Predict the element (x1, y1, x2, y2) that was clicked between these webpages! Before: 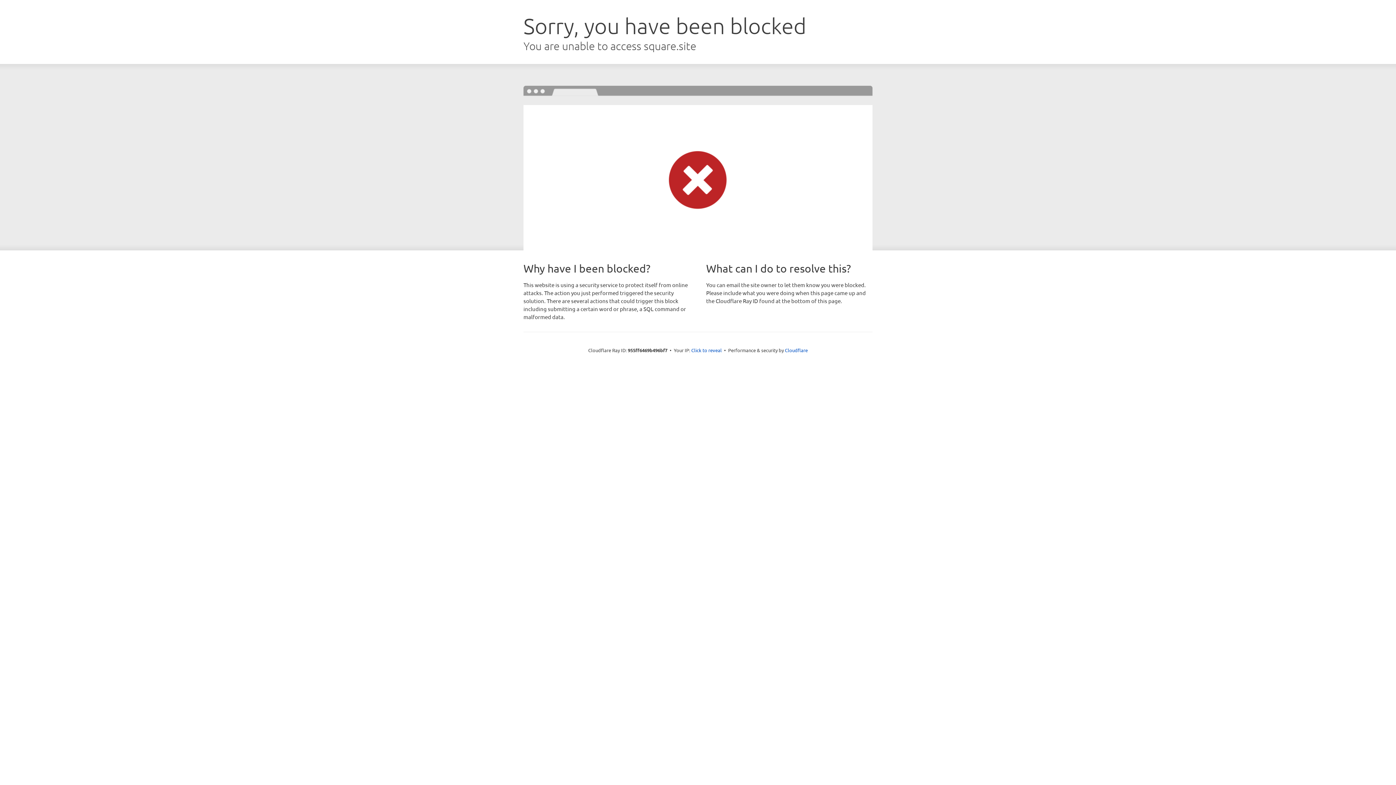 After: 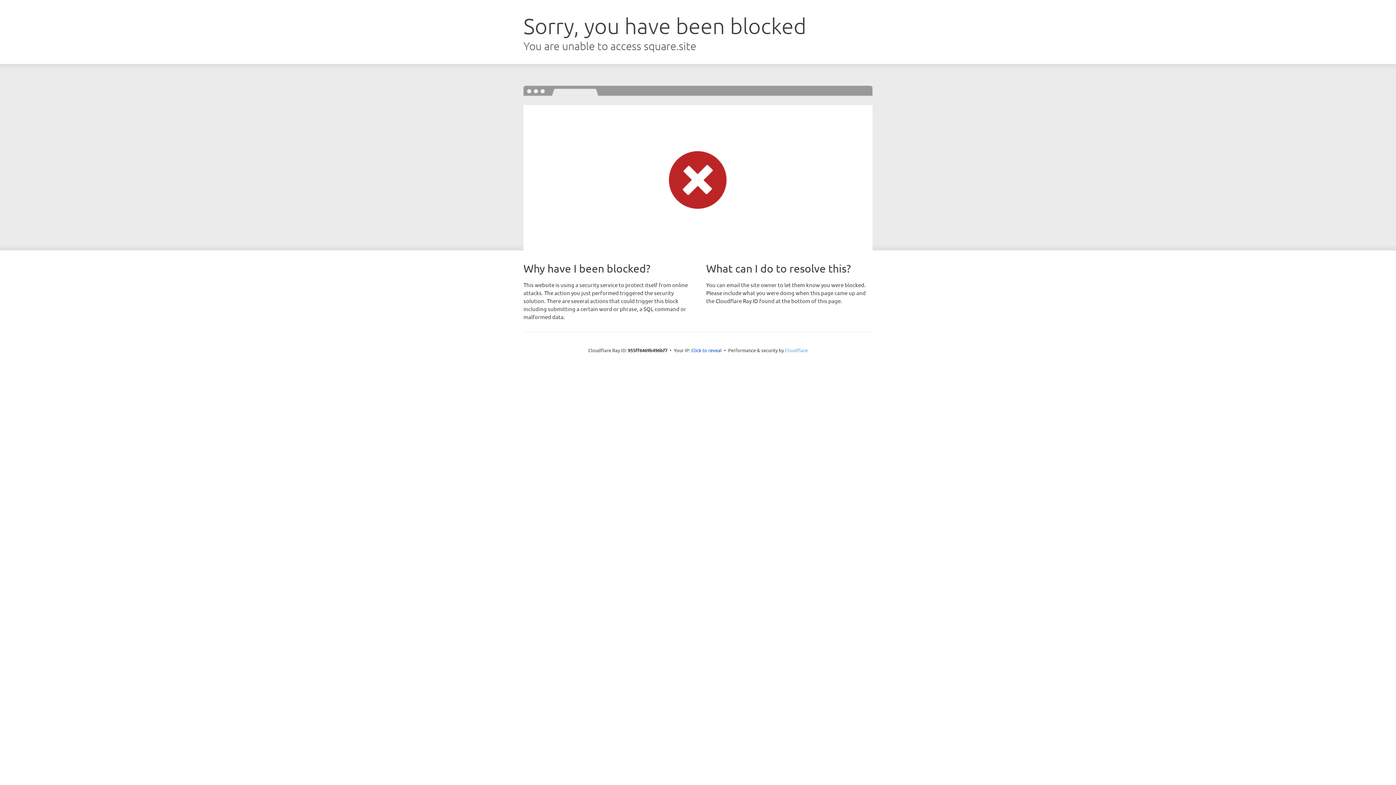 Action: label: Cloudflare bbox: (785, 347, 808, 353)